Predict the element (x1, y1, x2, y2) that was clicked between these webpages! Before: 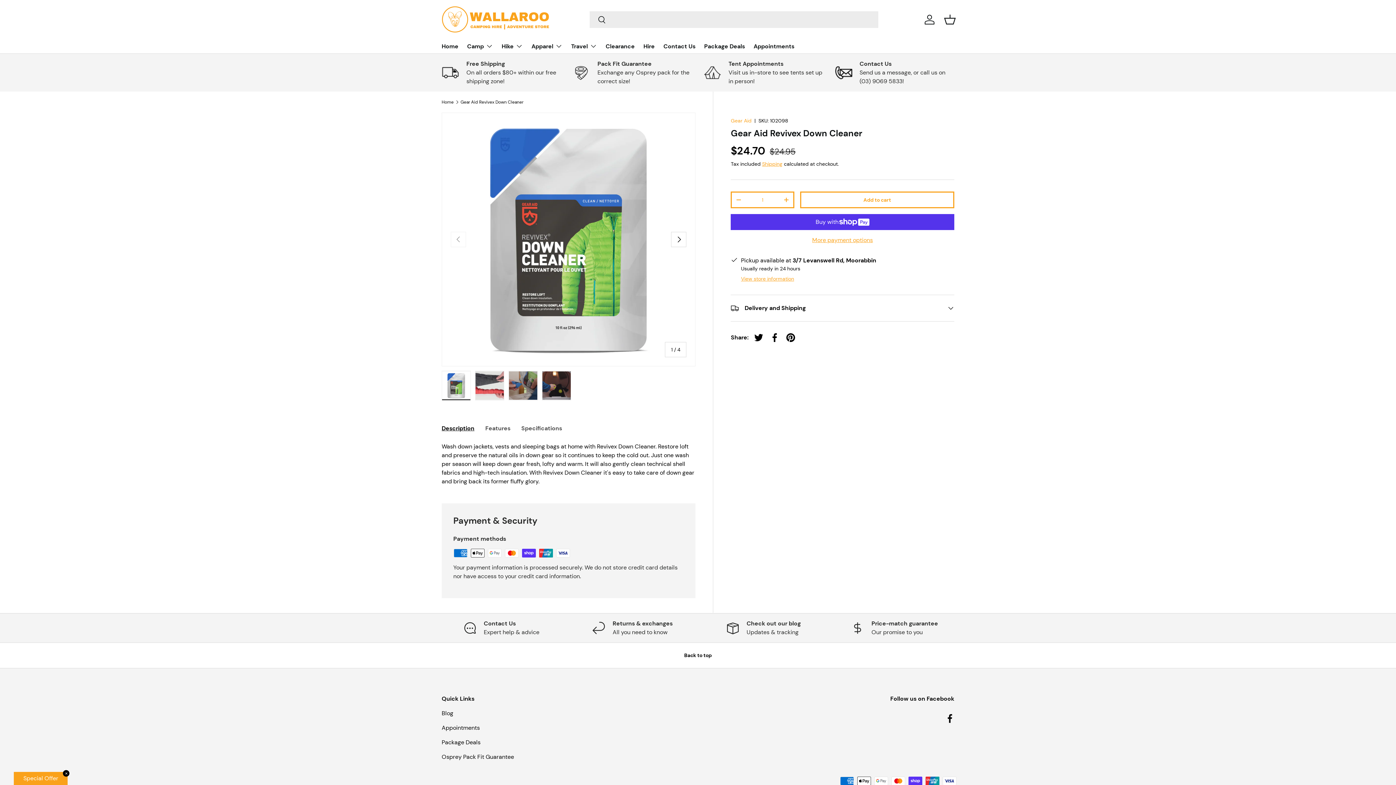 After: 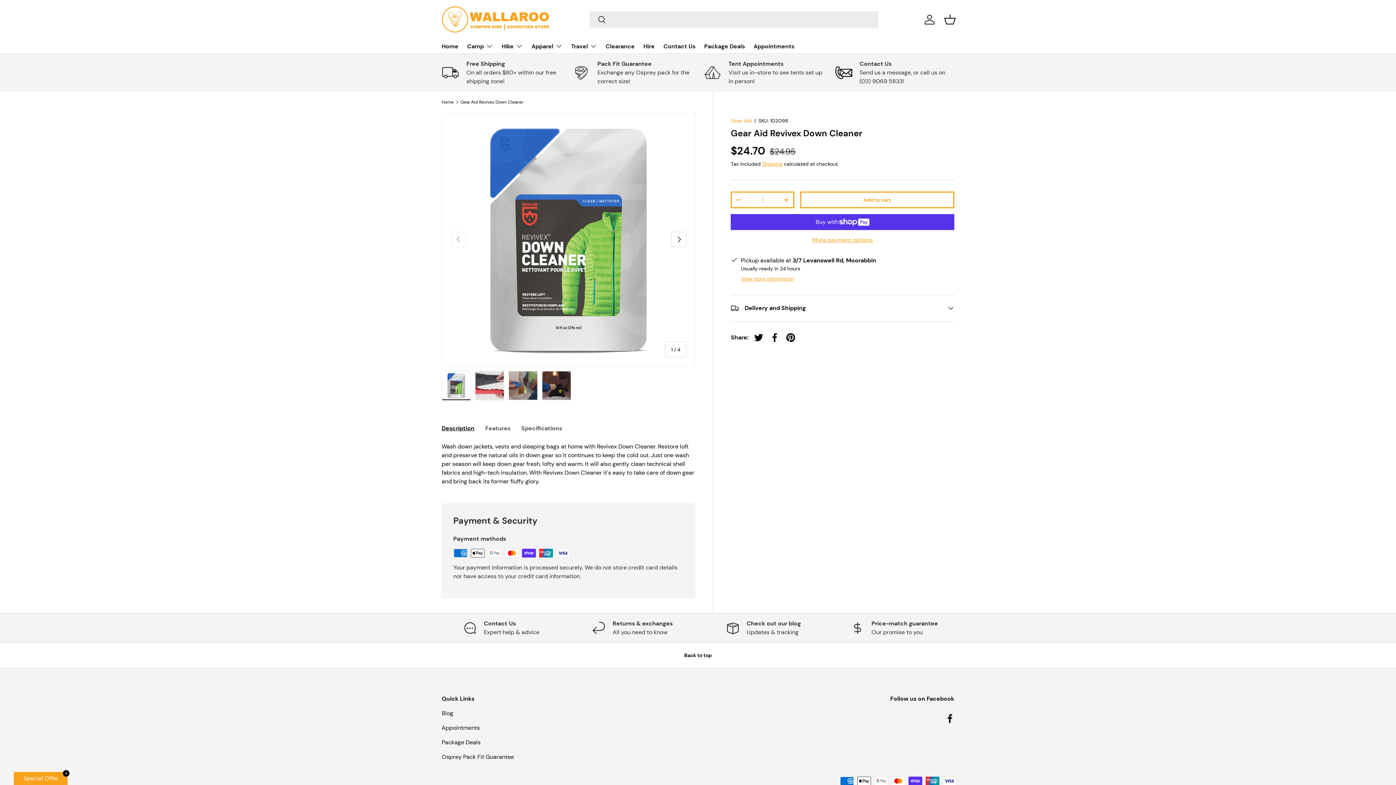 Action: bbox: (441, 371, 470, 400) label: Load image 1 in gallery view